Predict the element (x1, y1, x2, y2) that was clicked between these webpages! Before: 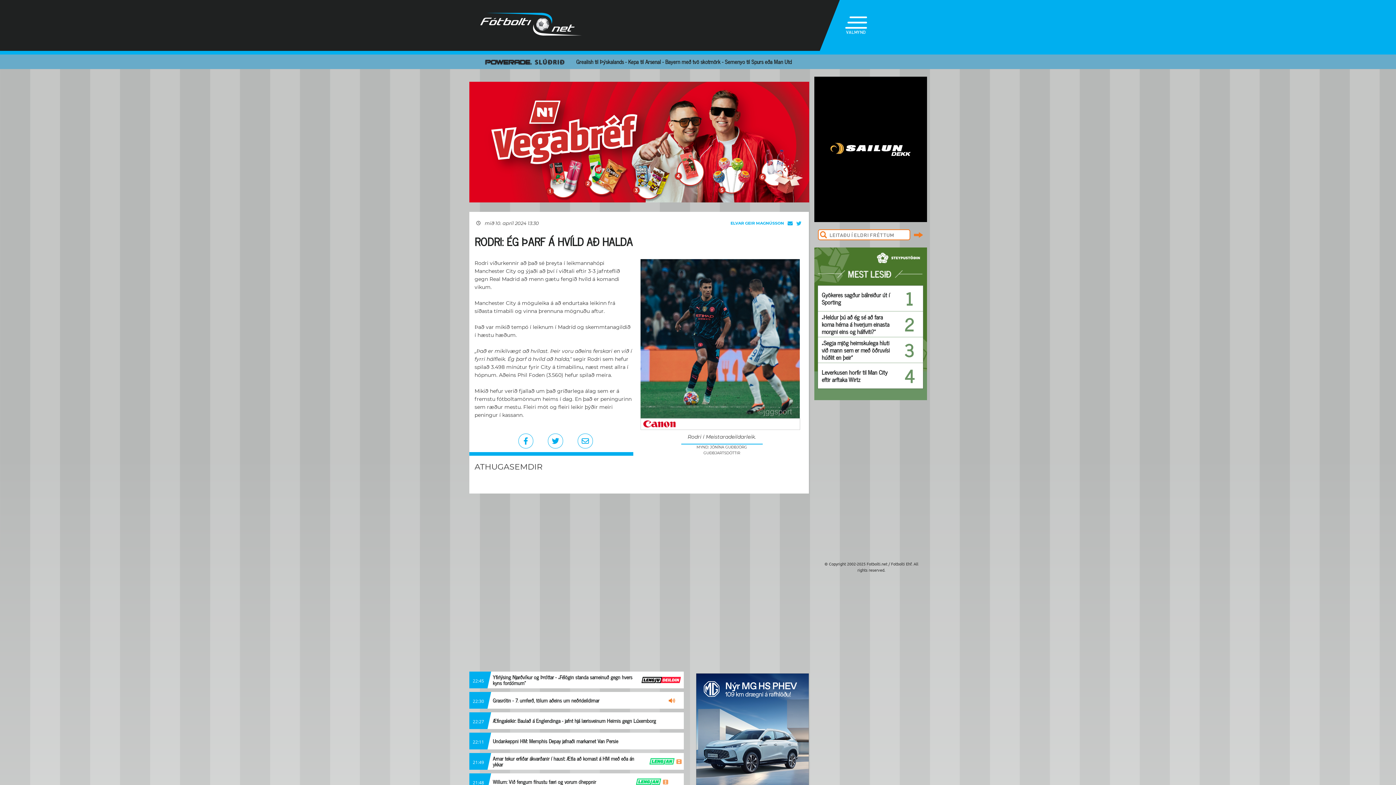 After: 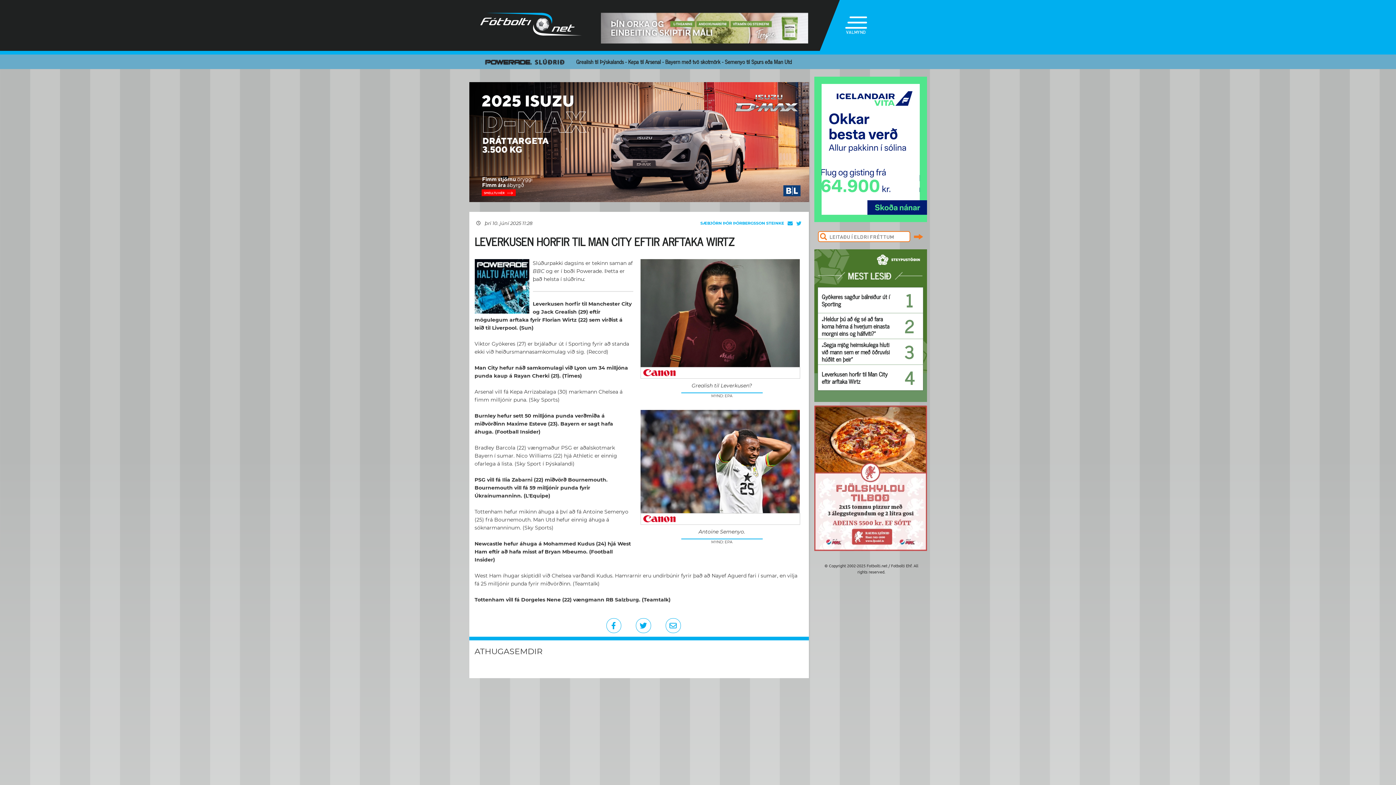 Action: bbox: (818, 363, 923, 388) label: Leverkusen horfir til Man City eftir arftaka Wirtz
4